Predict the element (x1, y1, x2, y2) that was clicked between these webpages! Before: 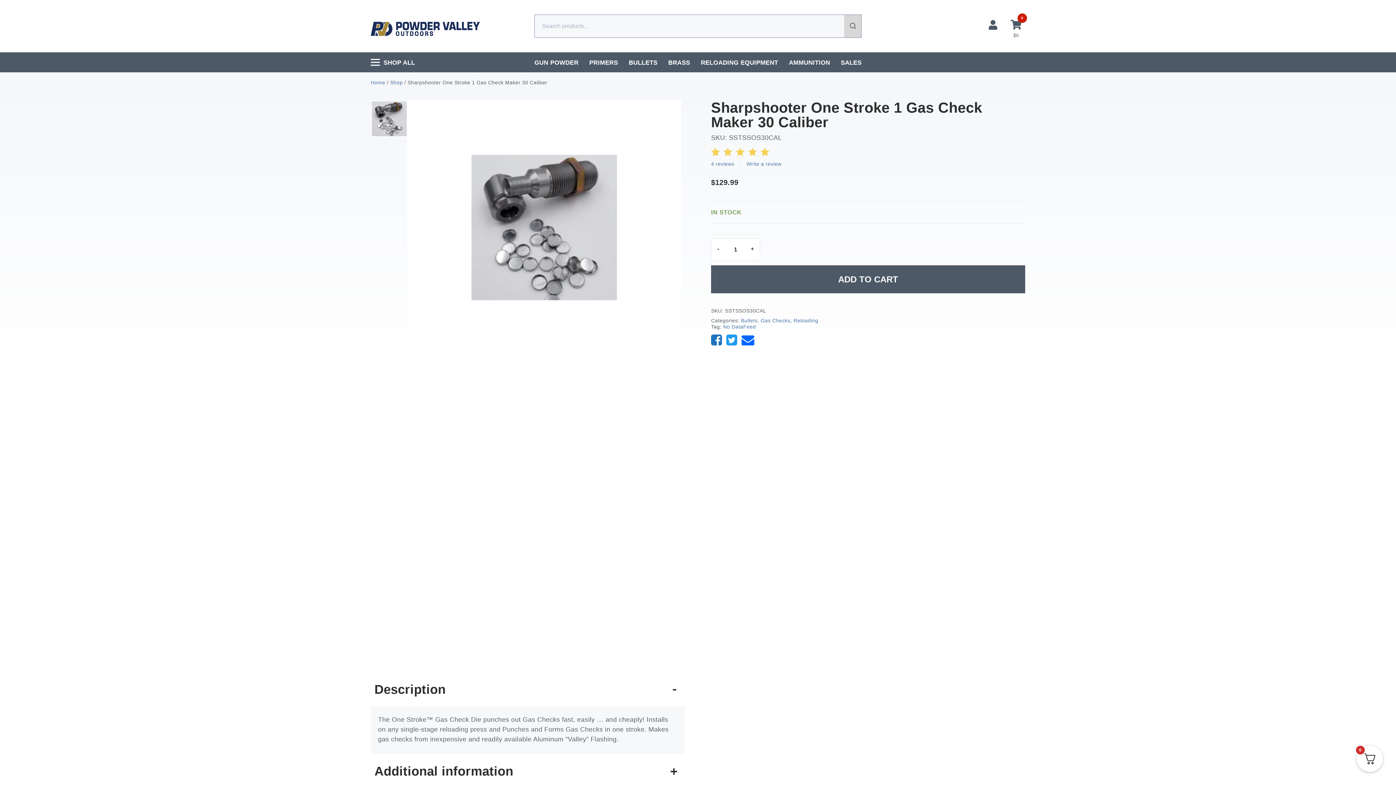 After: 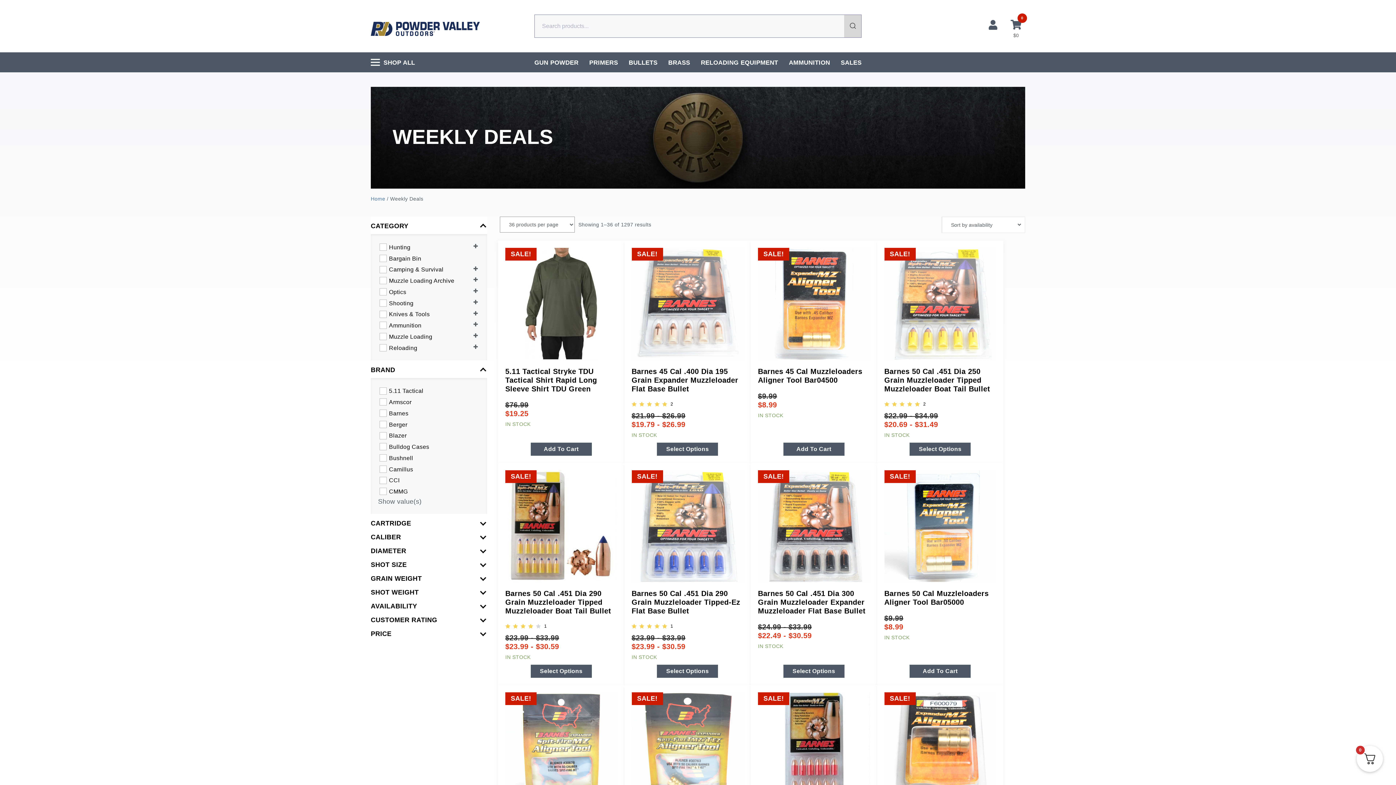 Action: bbox: (836, 52, 866, 73) label: SALES